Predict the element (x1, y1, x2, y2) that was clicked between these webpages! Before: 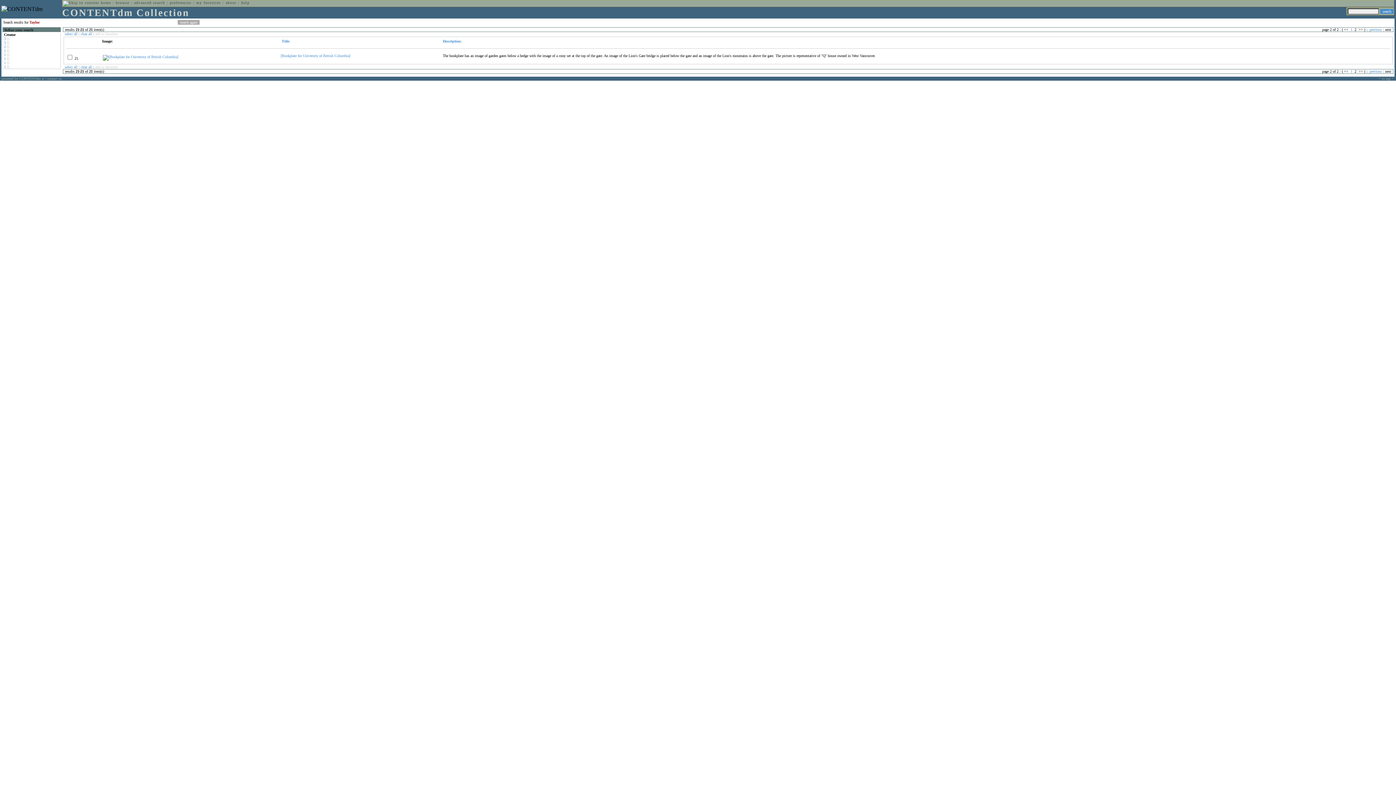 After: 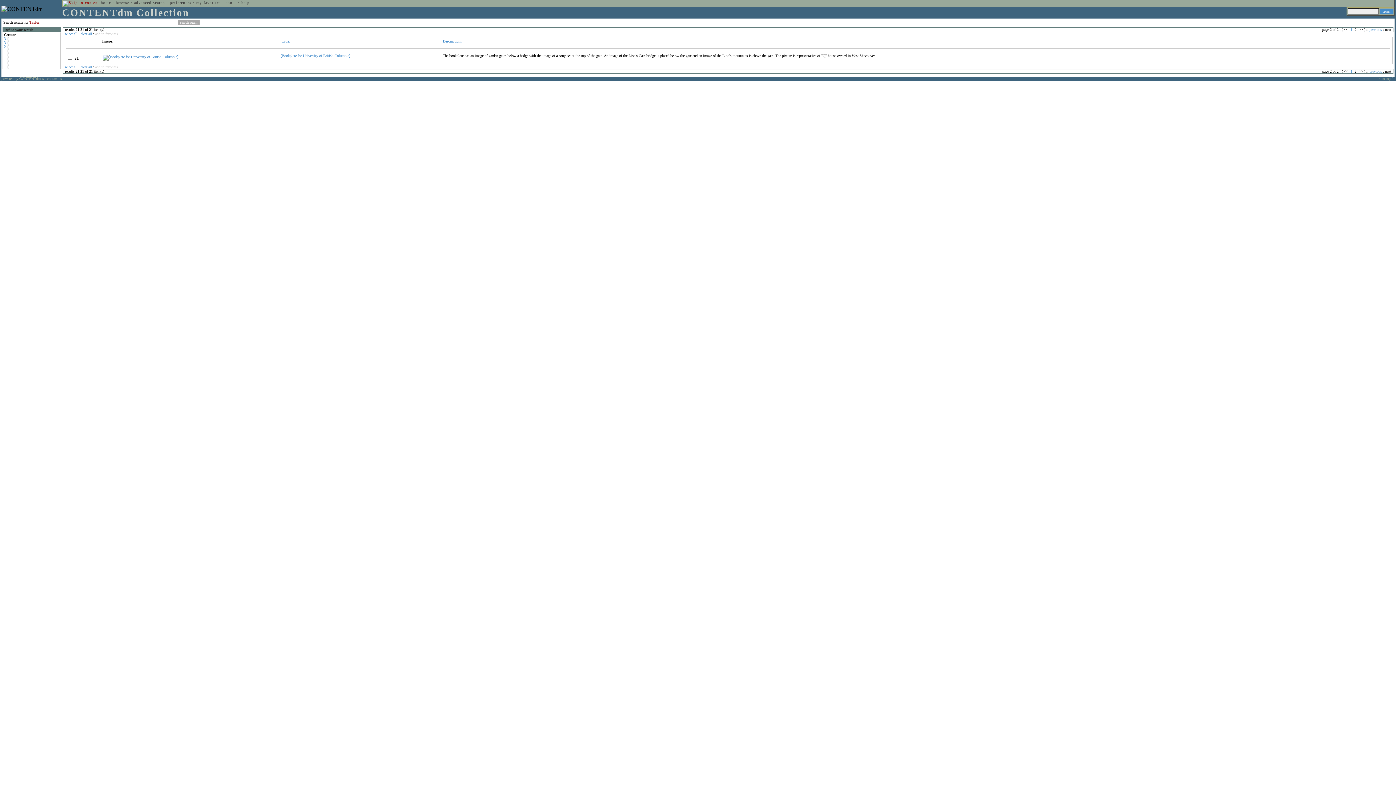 Action: bbox: (62, 0, 99, 4)